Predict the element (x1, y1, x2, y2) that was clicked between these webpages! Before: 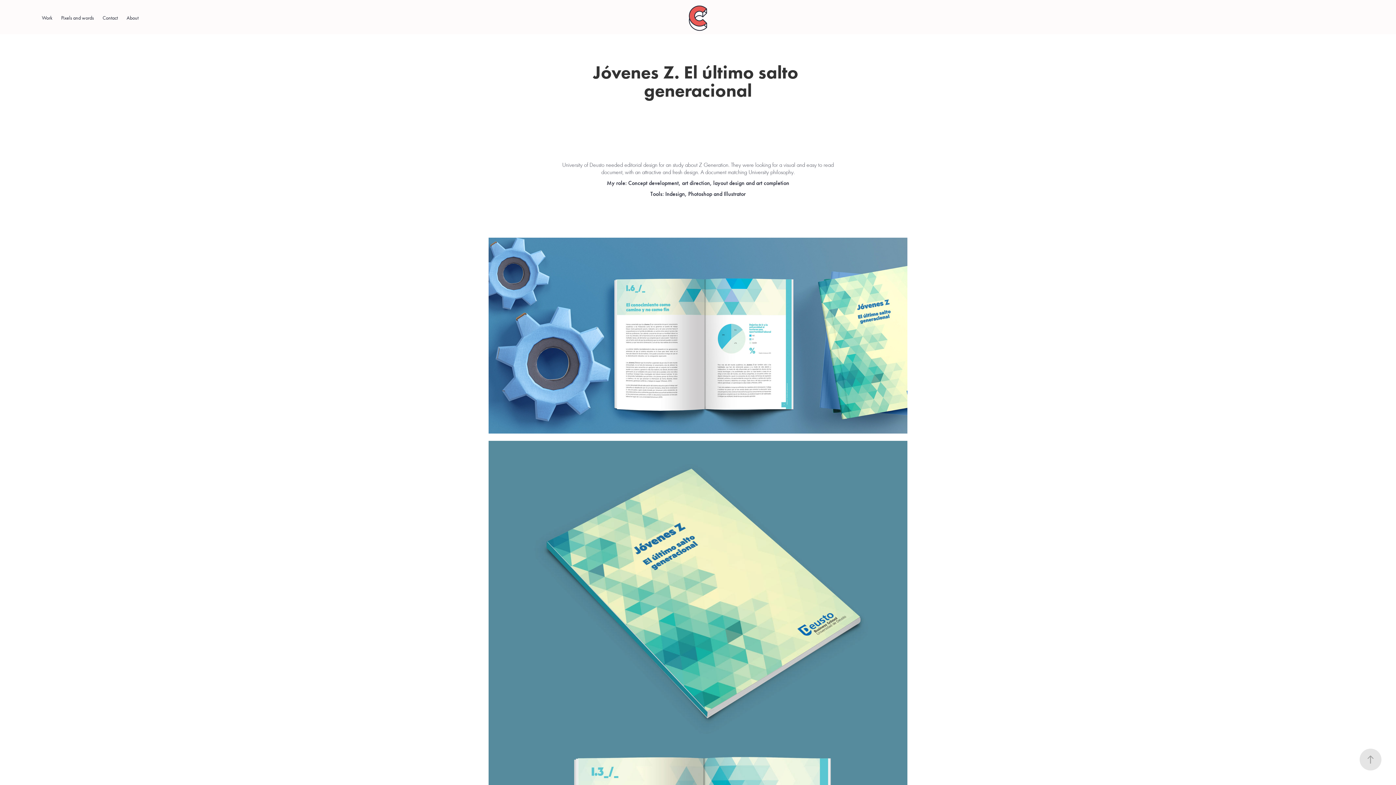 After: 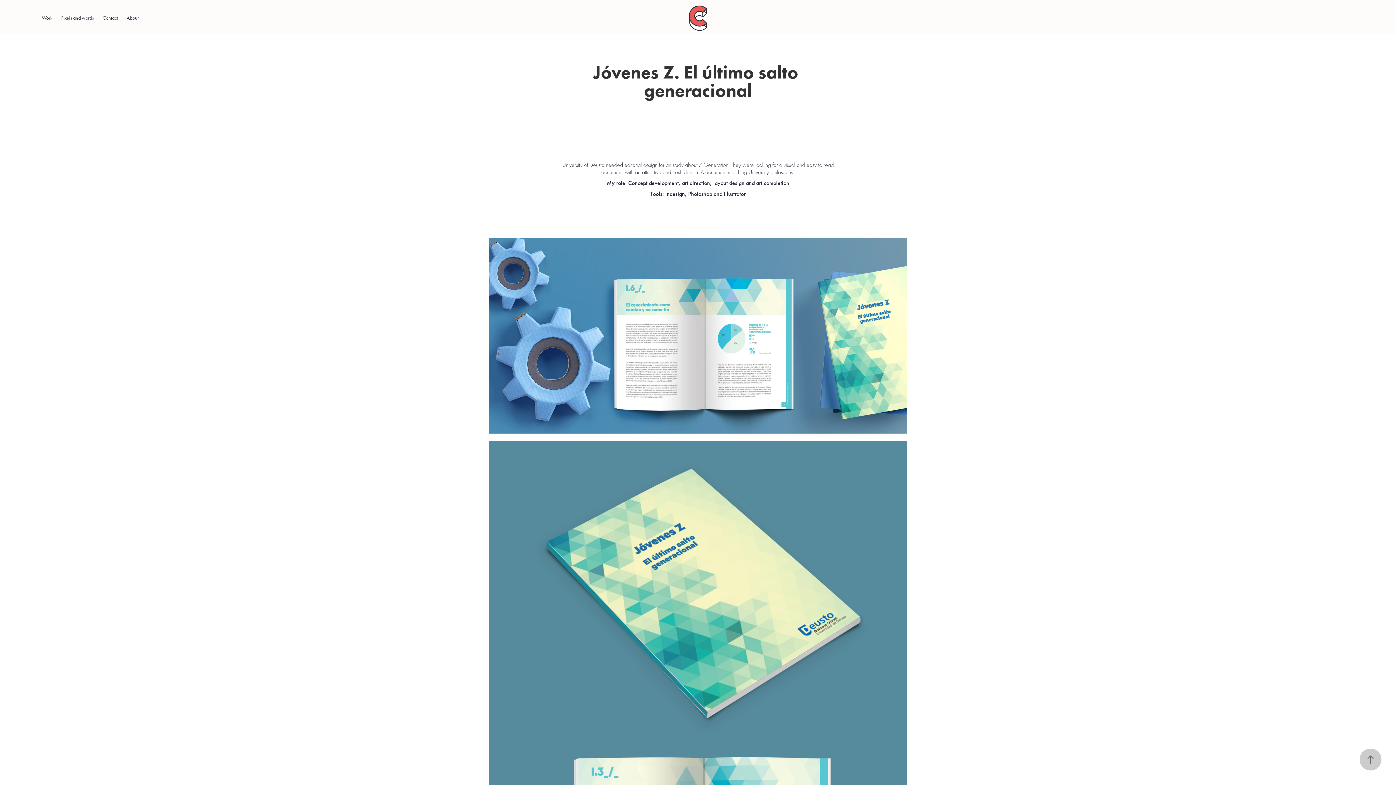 Action: bbox: (1360, 749, 1381, 770)